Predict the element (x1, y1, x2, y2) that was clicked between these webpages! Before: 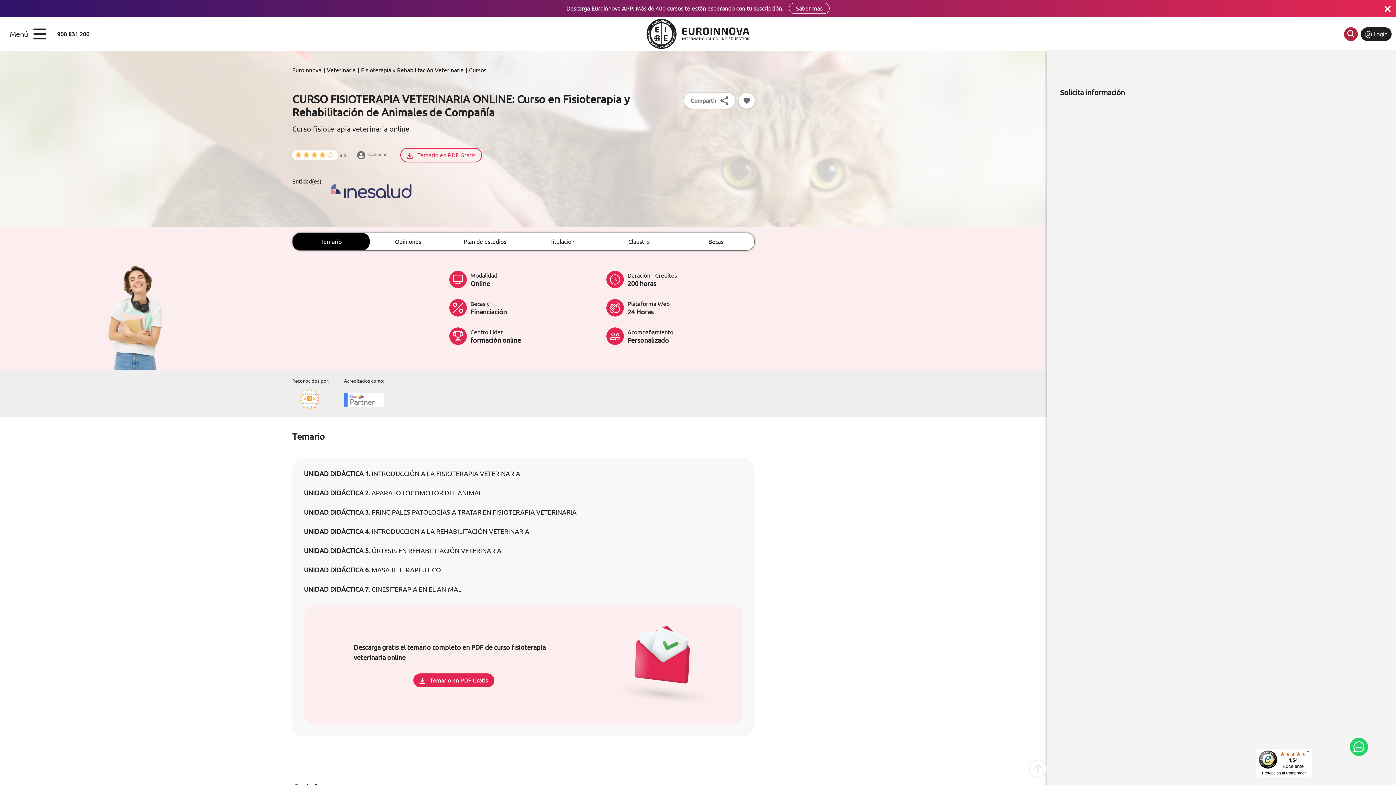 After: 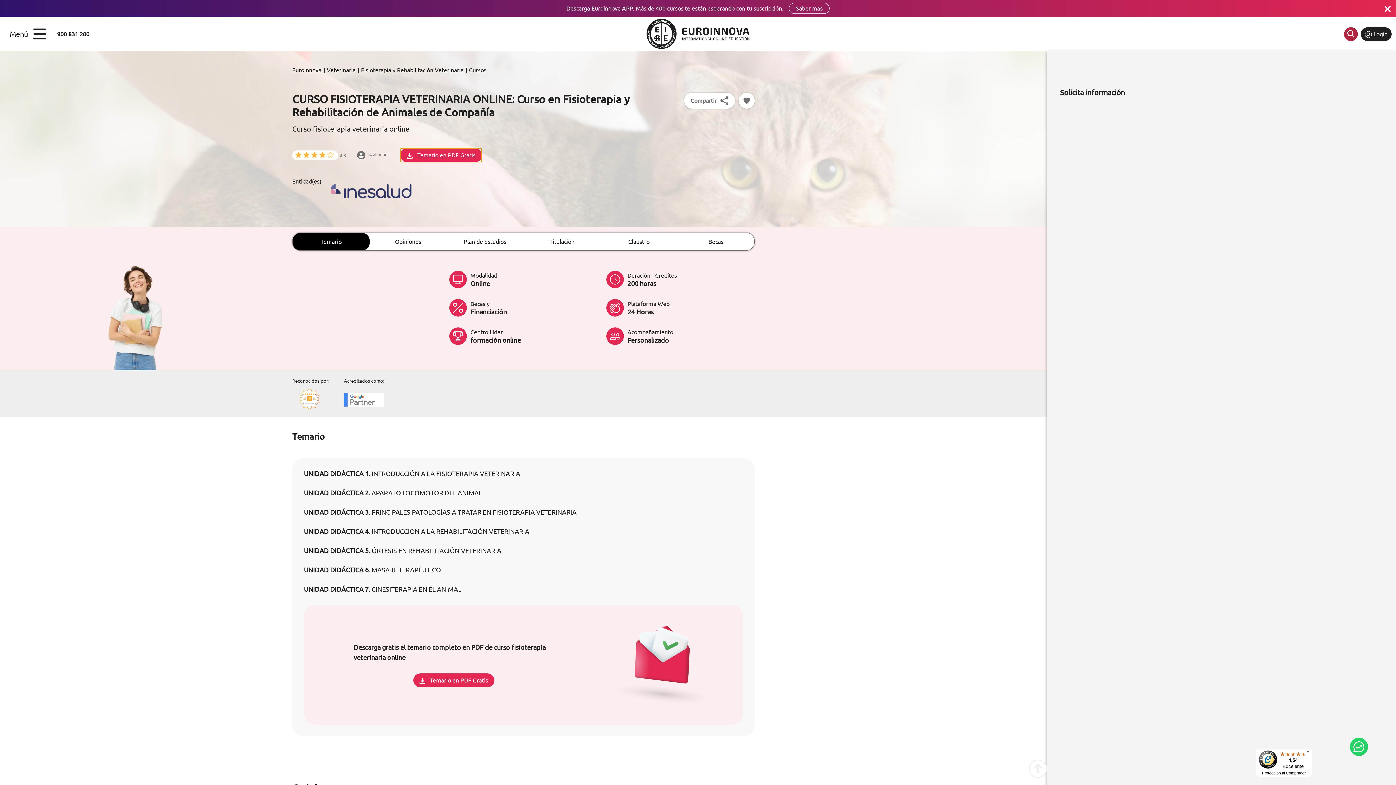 Action: label: Temario en PDF Gratis bbox: (400, 148, 482, 162)